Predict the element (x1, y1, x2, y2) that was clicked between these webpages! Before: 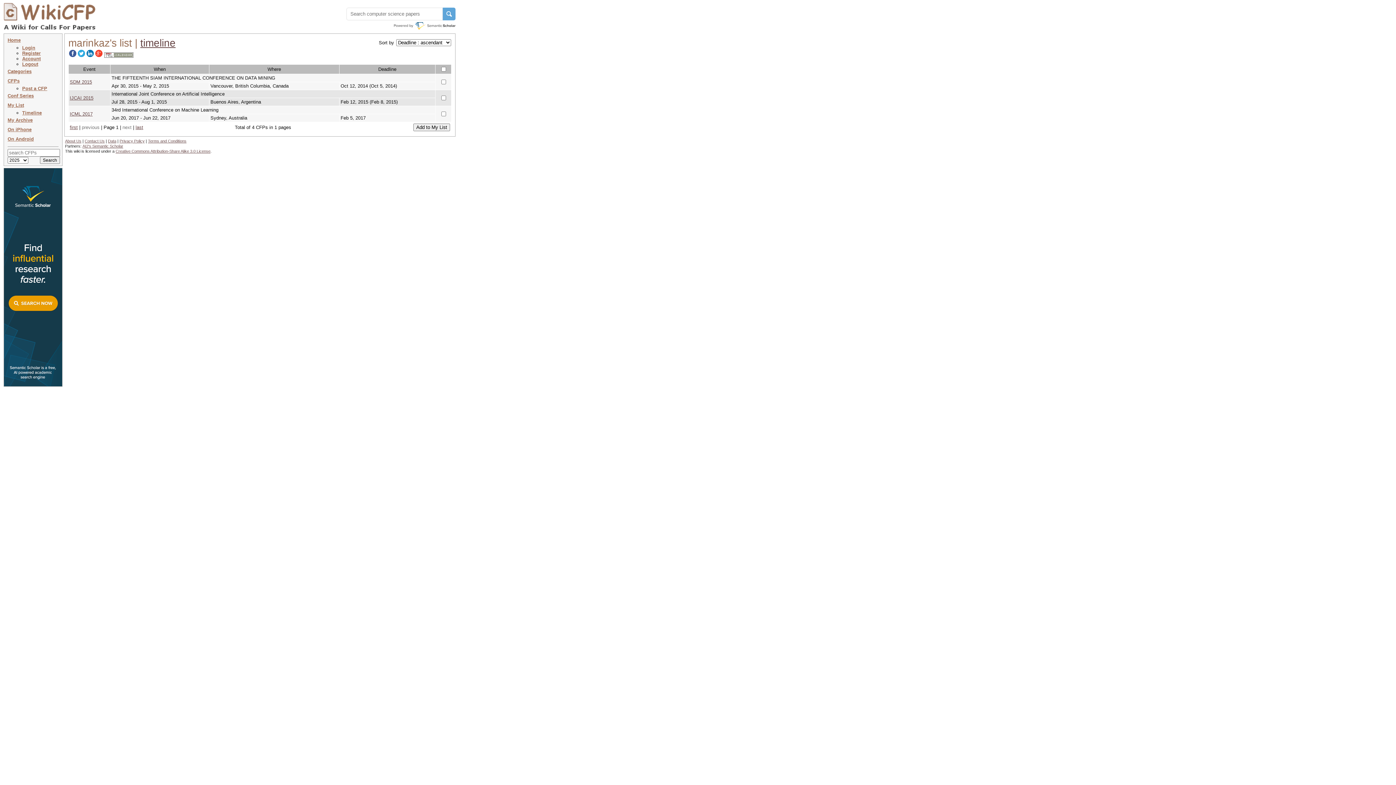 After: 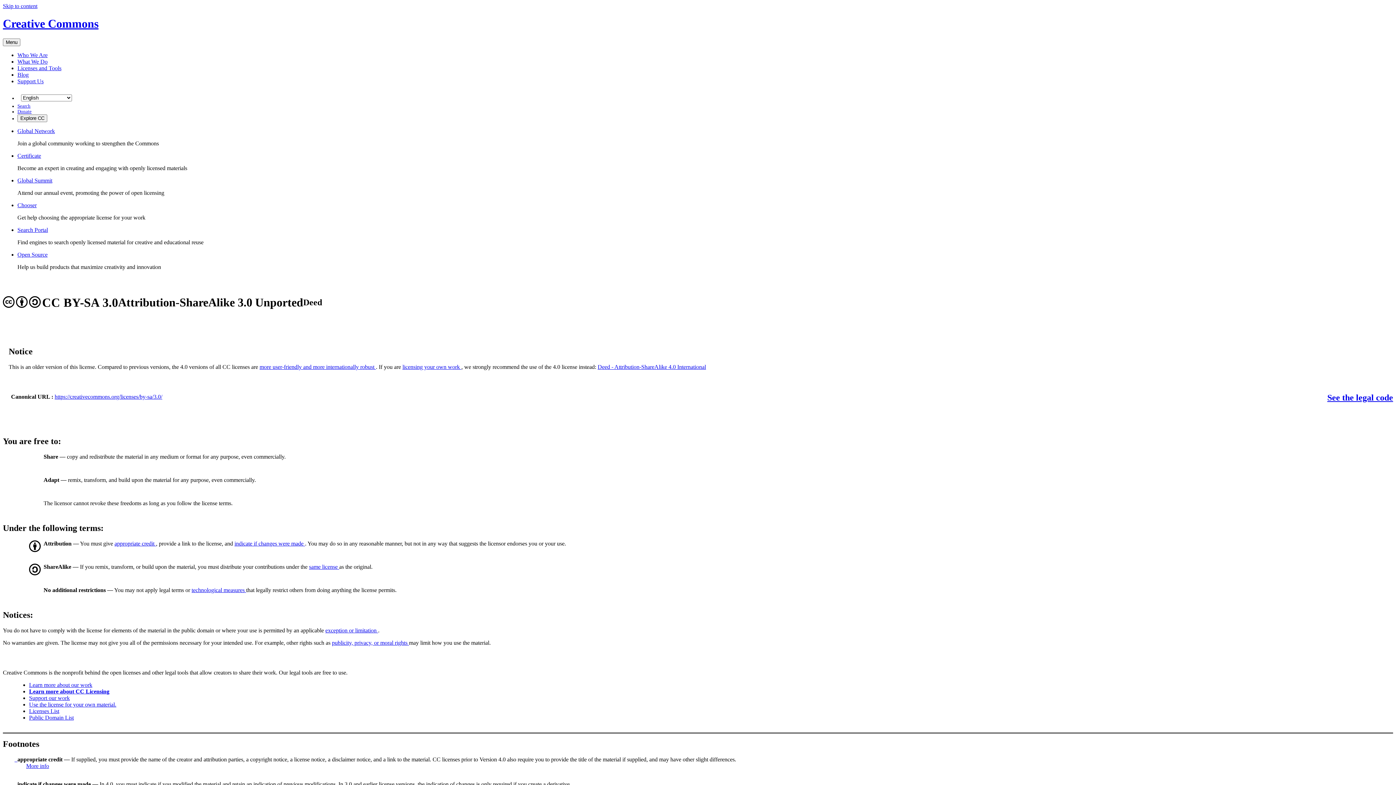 Action: label: Creative Commons Attribution-Share Alike 3.0 License bbox: (115, 149, 210, 153)